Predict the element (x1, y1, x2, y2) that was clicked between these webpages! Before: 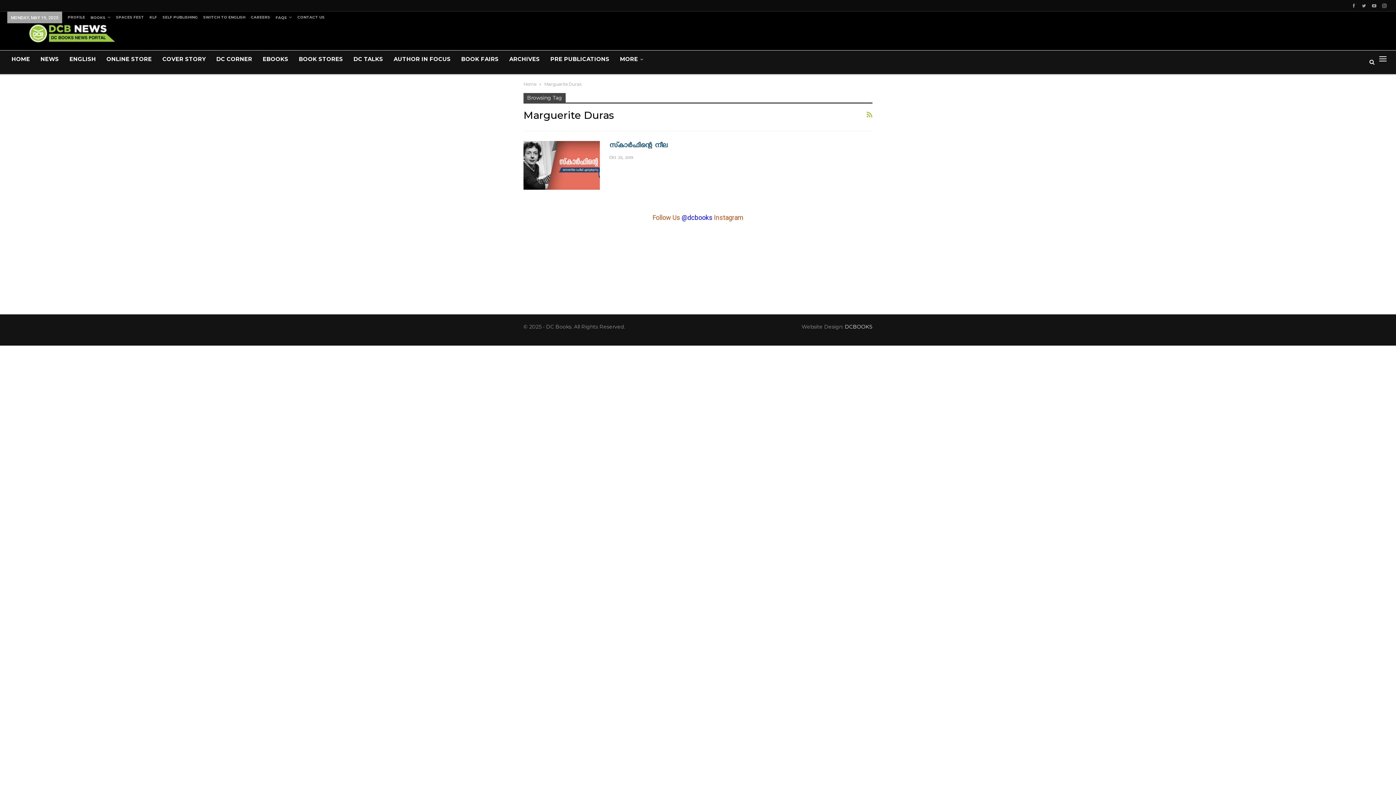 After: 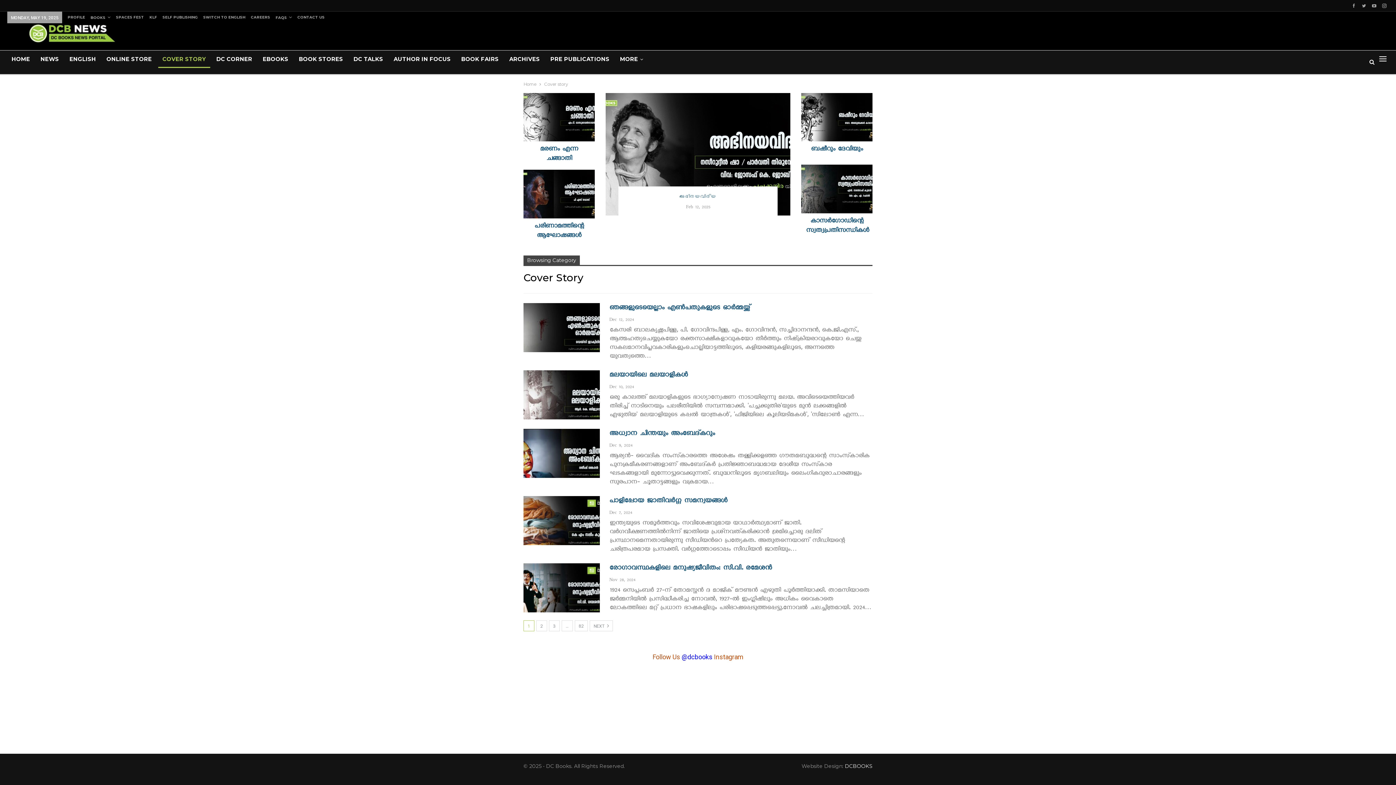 Action: bbox: (158, 50, 210, 68) label: COVER STORY